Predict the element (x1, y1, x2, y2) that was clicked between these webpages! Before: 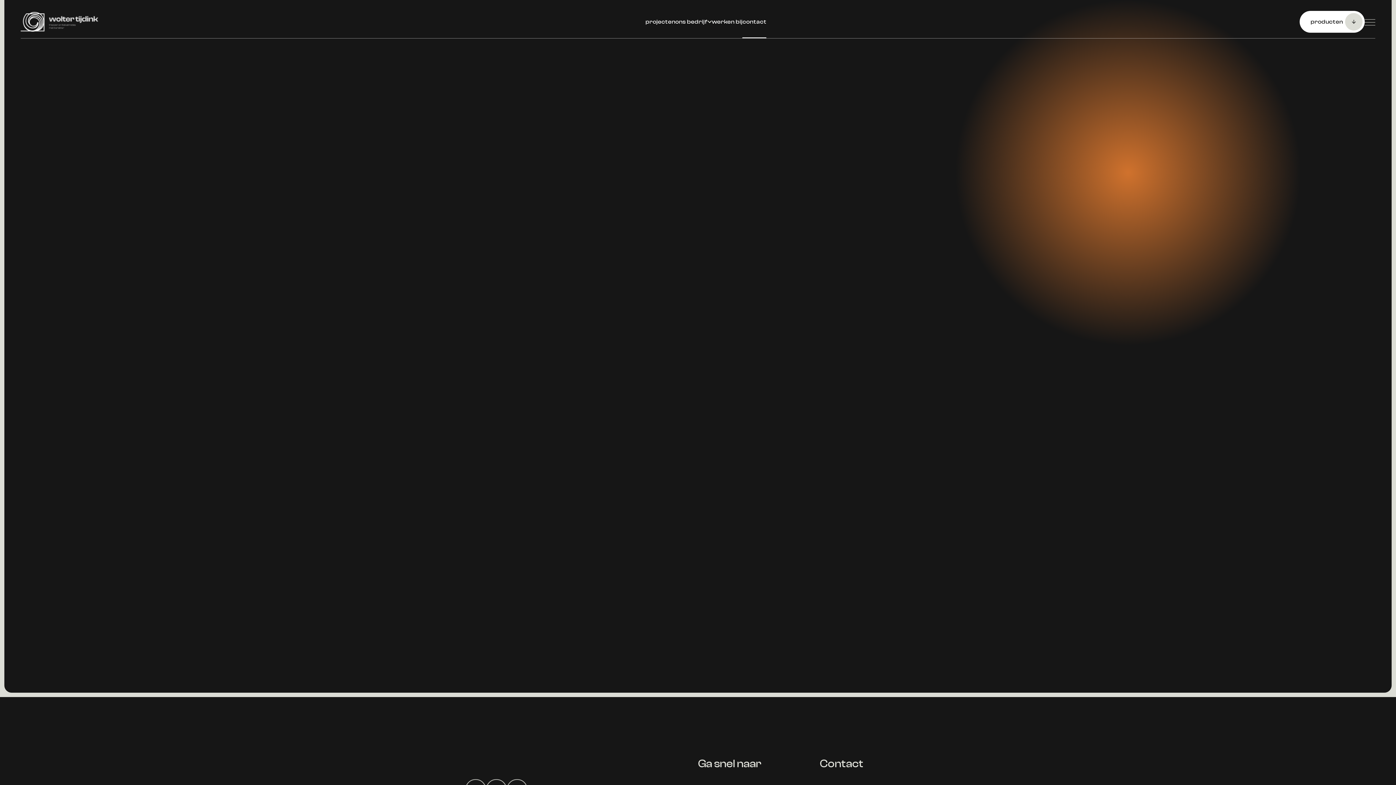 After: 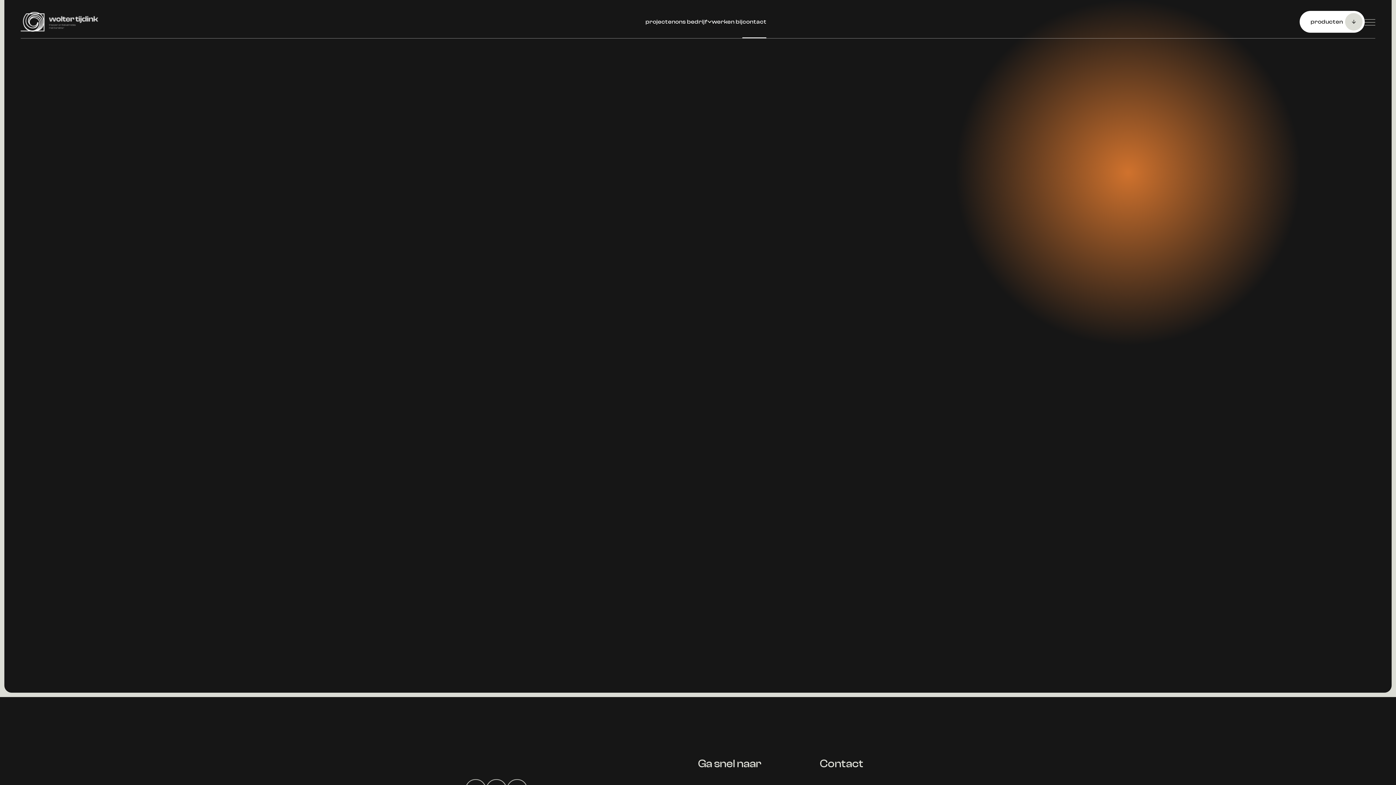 Action: bbox: (742, 17, 766, 26) label: contact